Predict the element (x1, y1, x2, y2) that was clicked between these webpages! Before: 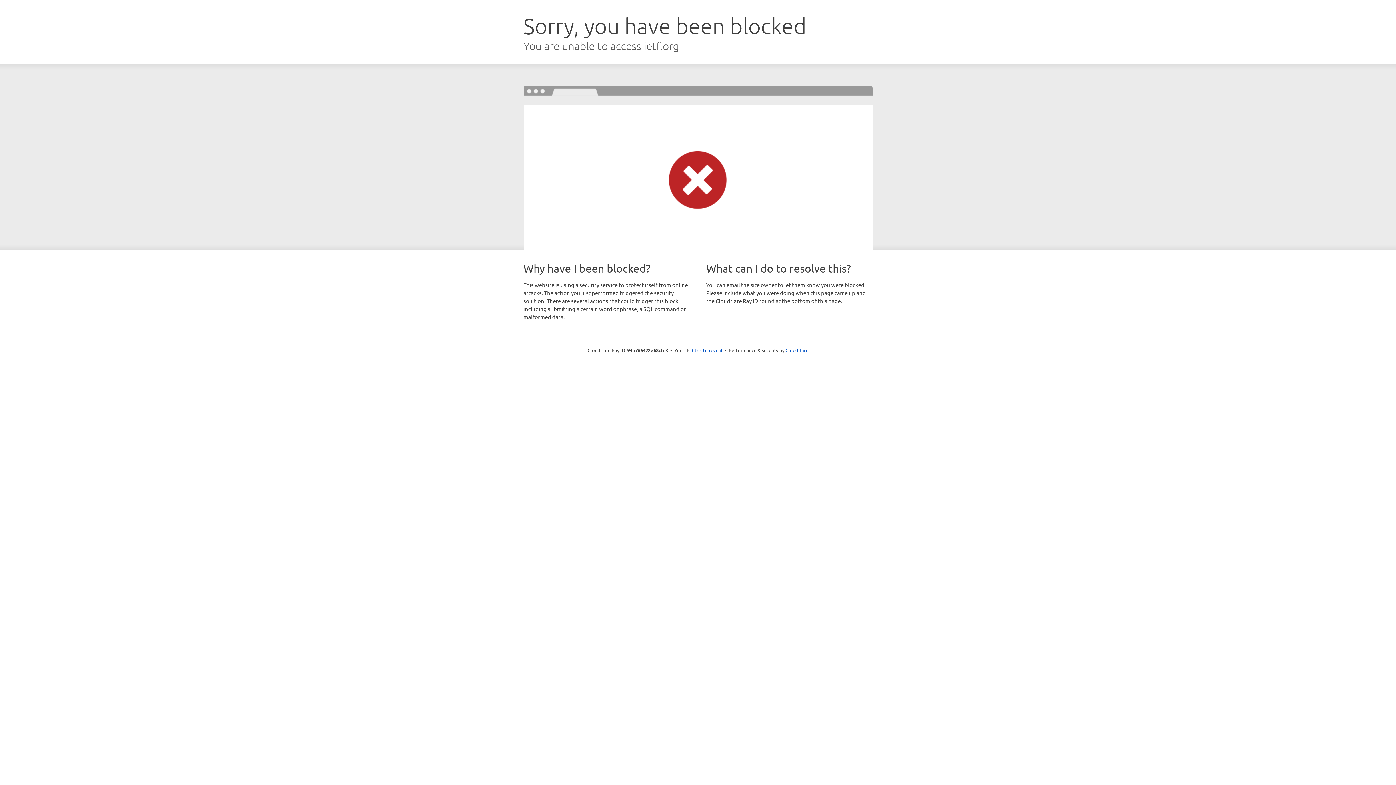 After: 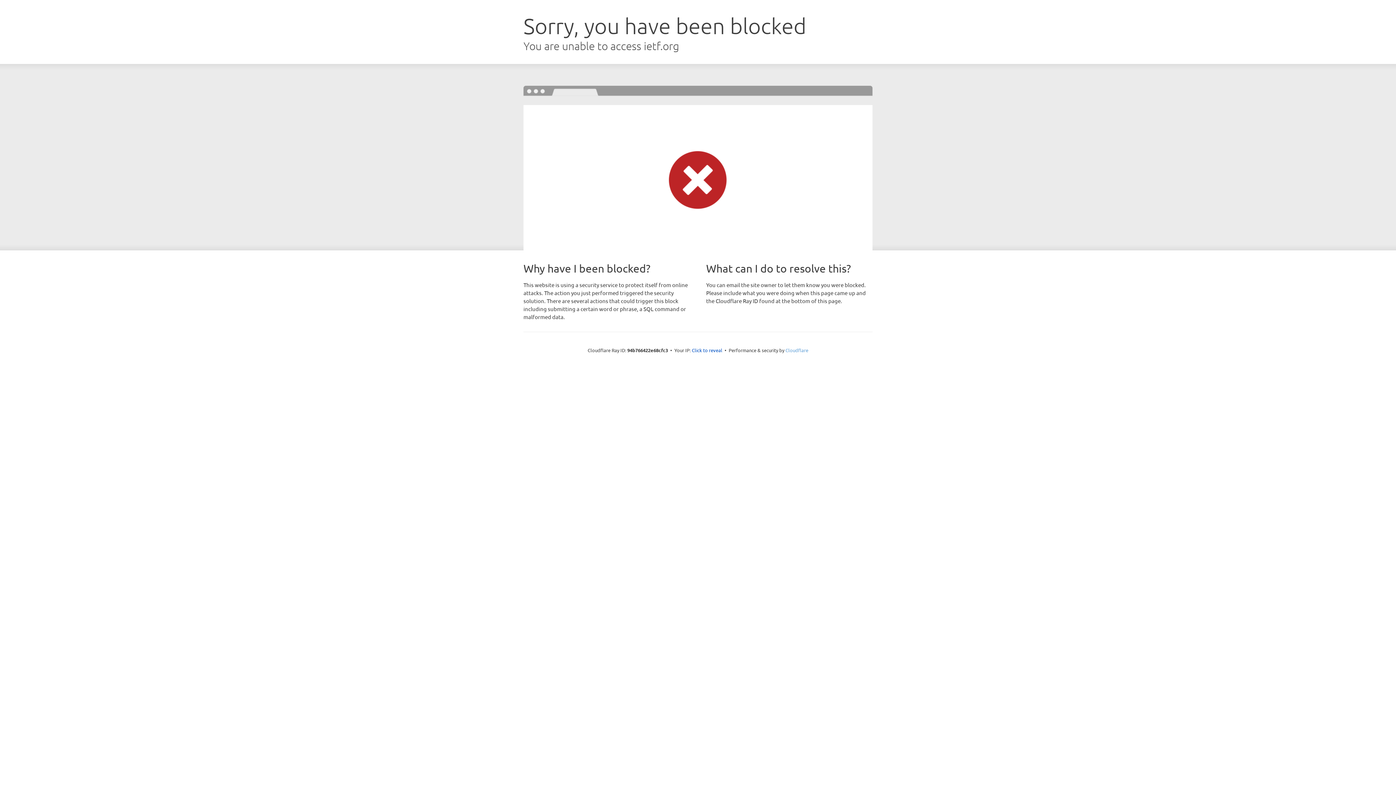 Action: label: Cloudflare bbox: (785, 347, 808, 353)